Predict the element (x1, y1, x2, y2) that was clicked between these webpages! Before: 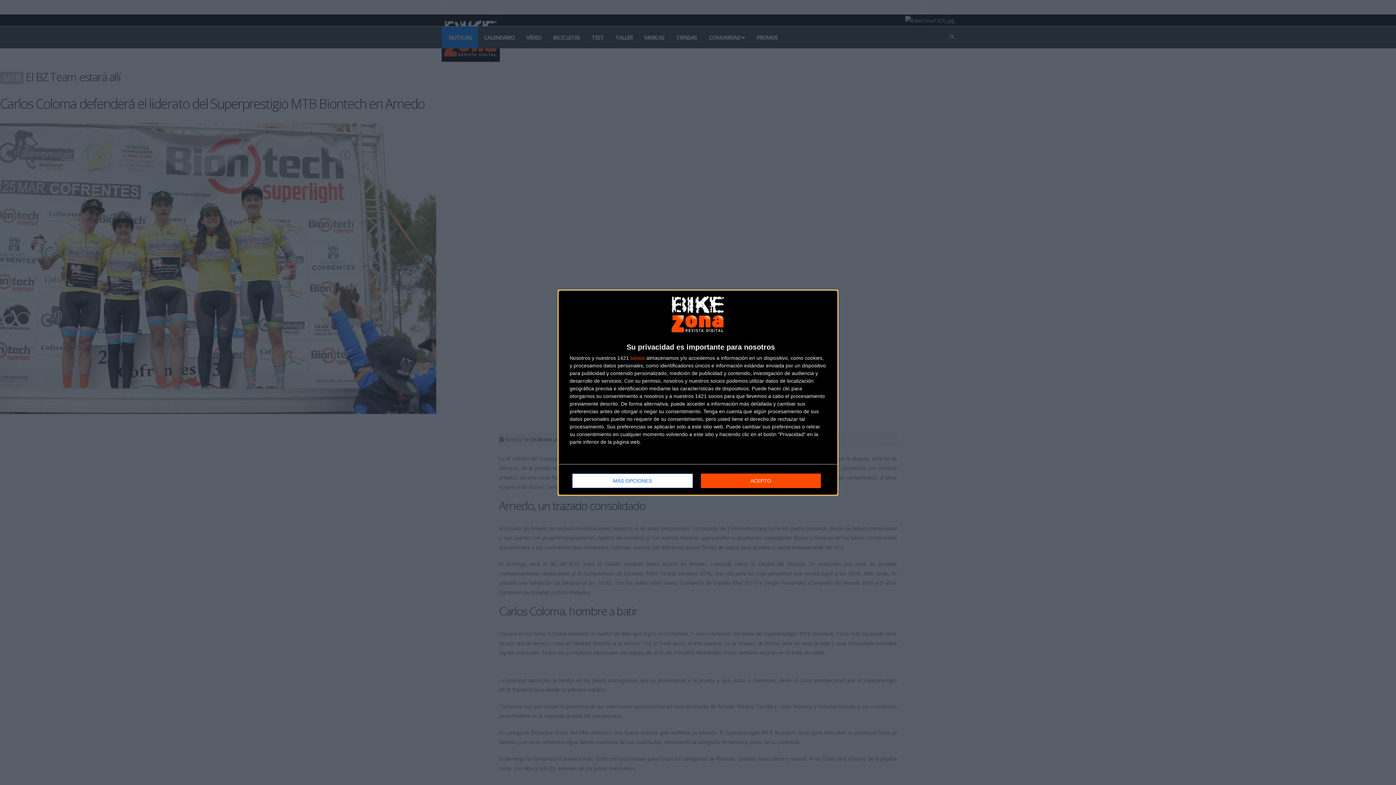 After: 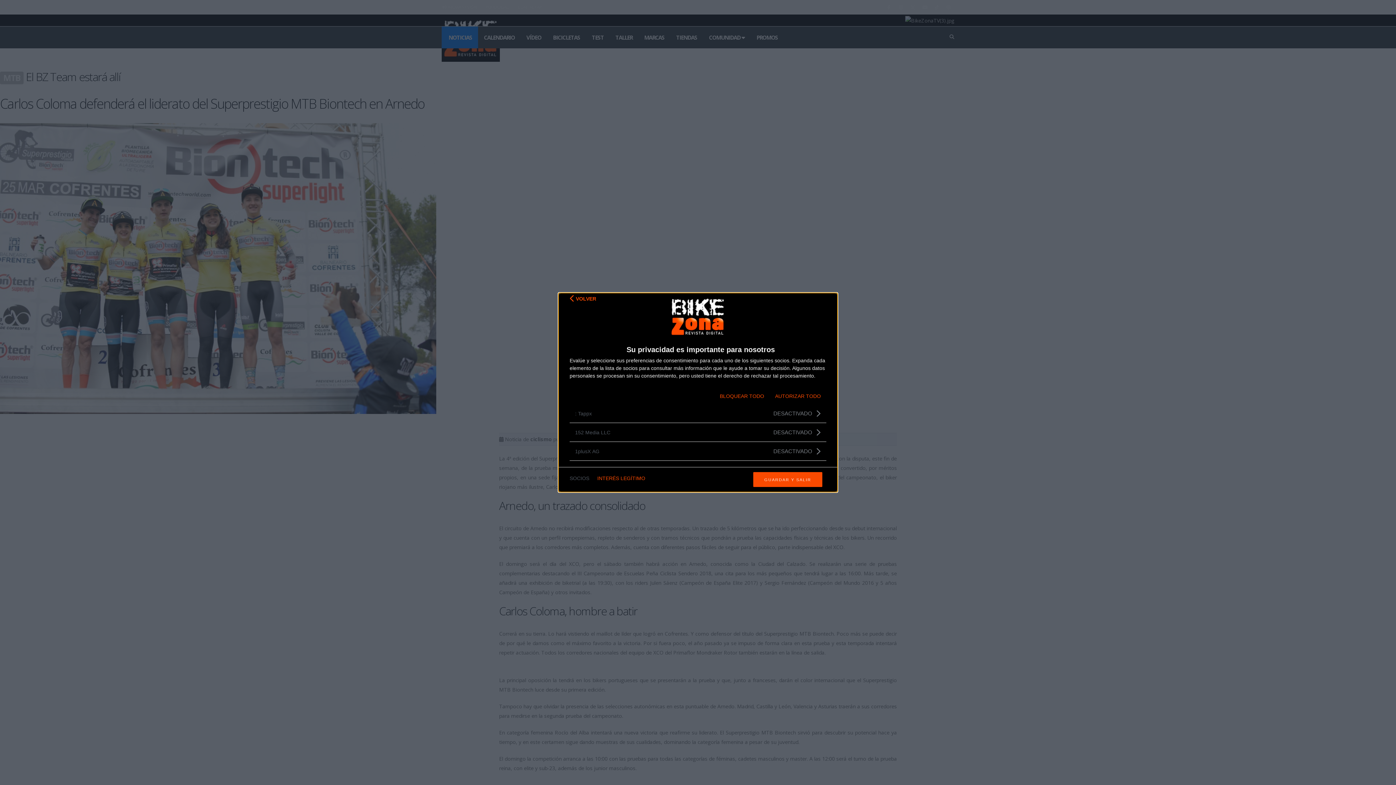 Action: label: socios bbox: (630, 355, 645, 360)